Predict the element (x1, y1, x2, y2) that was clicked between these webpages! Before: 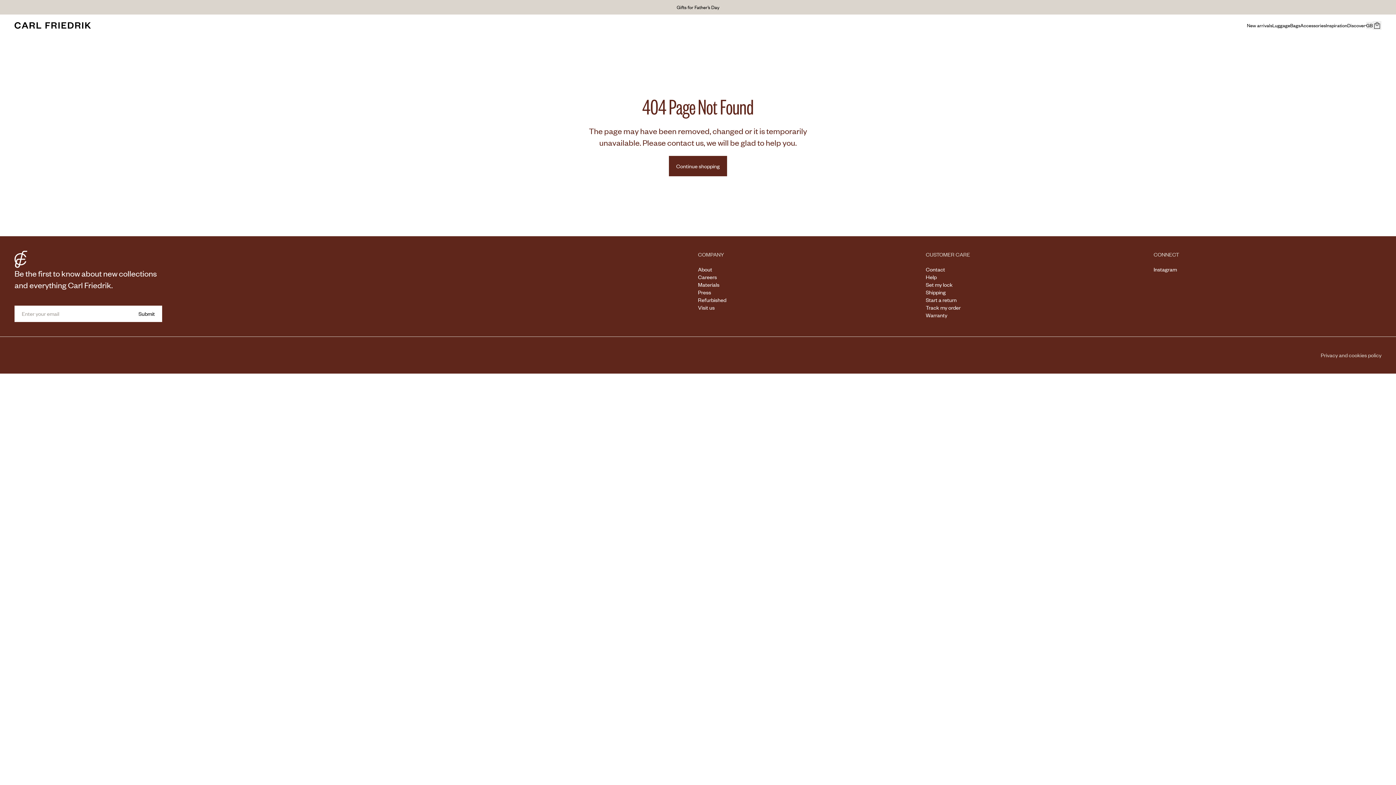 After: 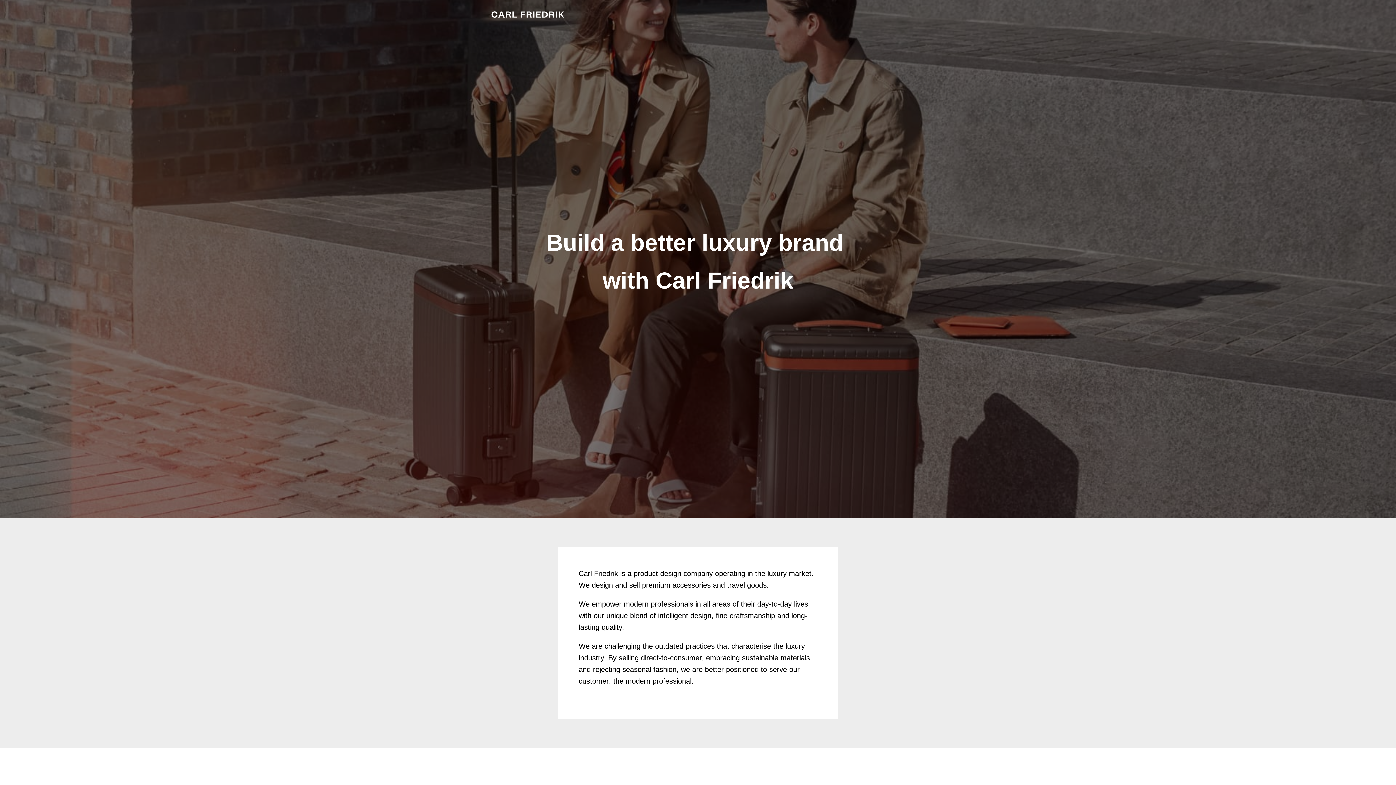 Action: label: Careers bbox: (698, 273, 717, 280)